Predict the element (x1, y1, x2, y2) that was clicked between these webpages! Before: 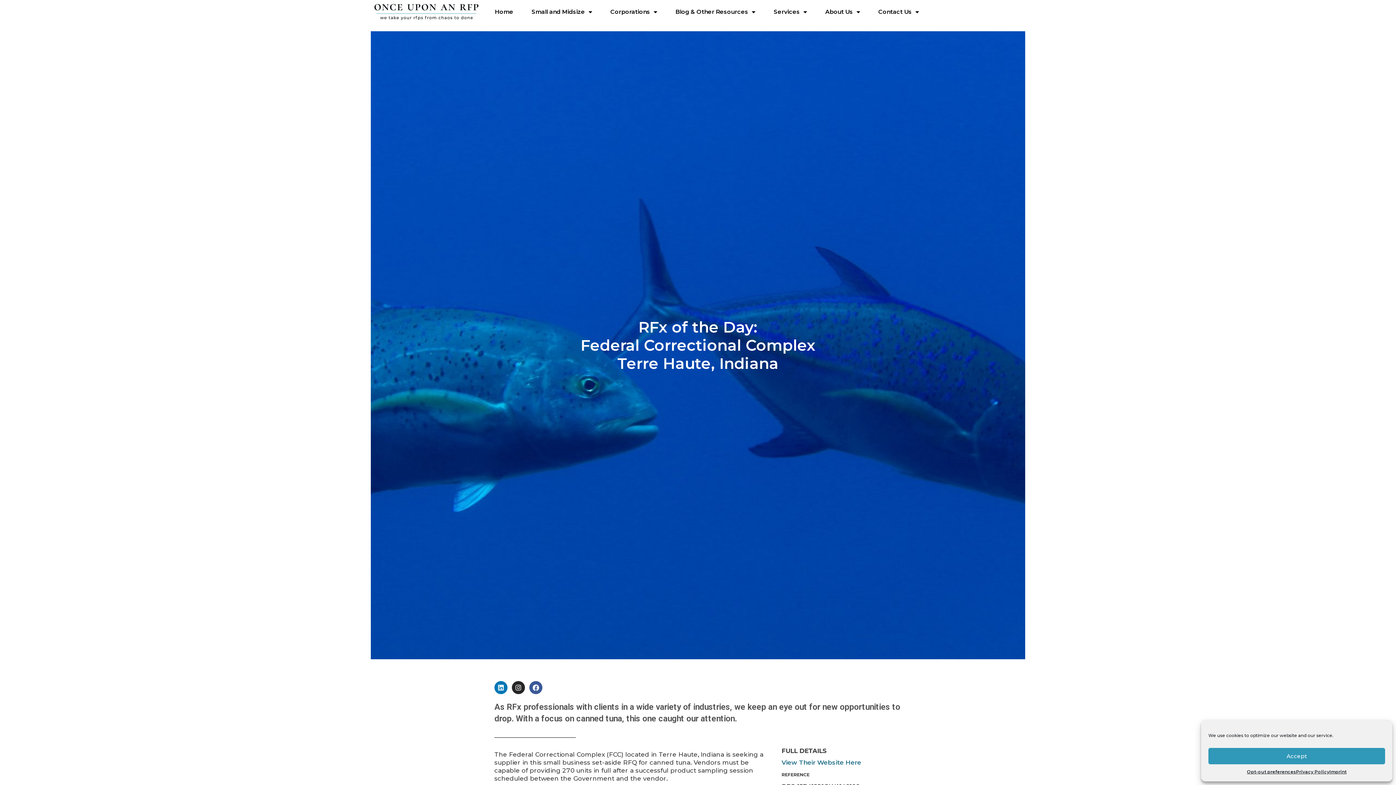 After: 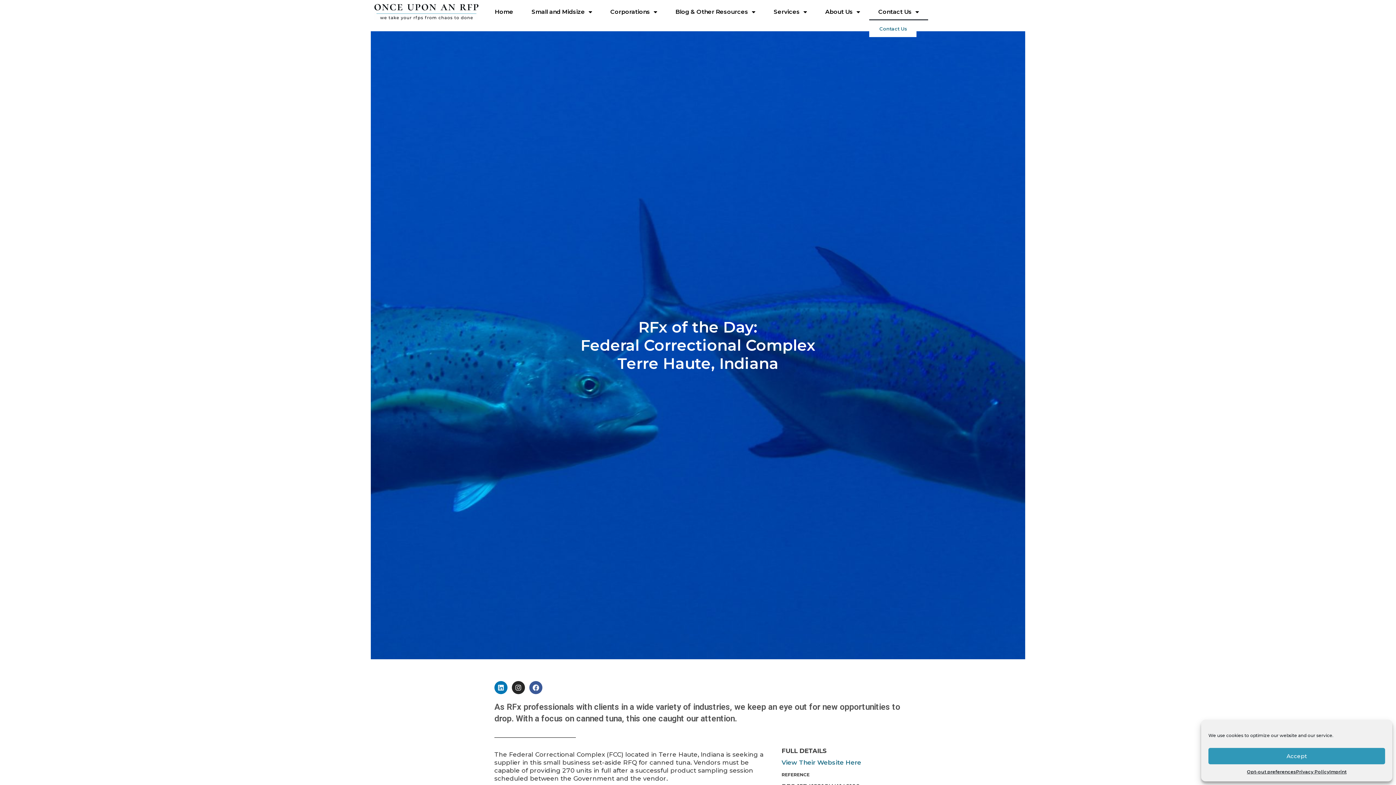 Action: bbox: (869, 3, 928, 20) label: Contact Us